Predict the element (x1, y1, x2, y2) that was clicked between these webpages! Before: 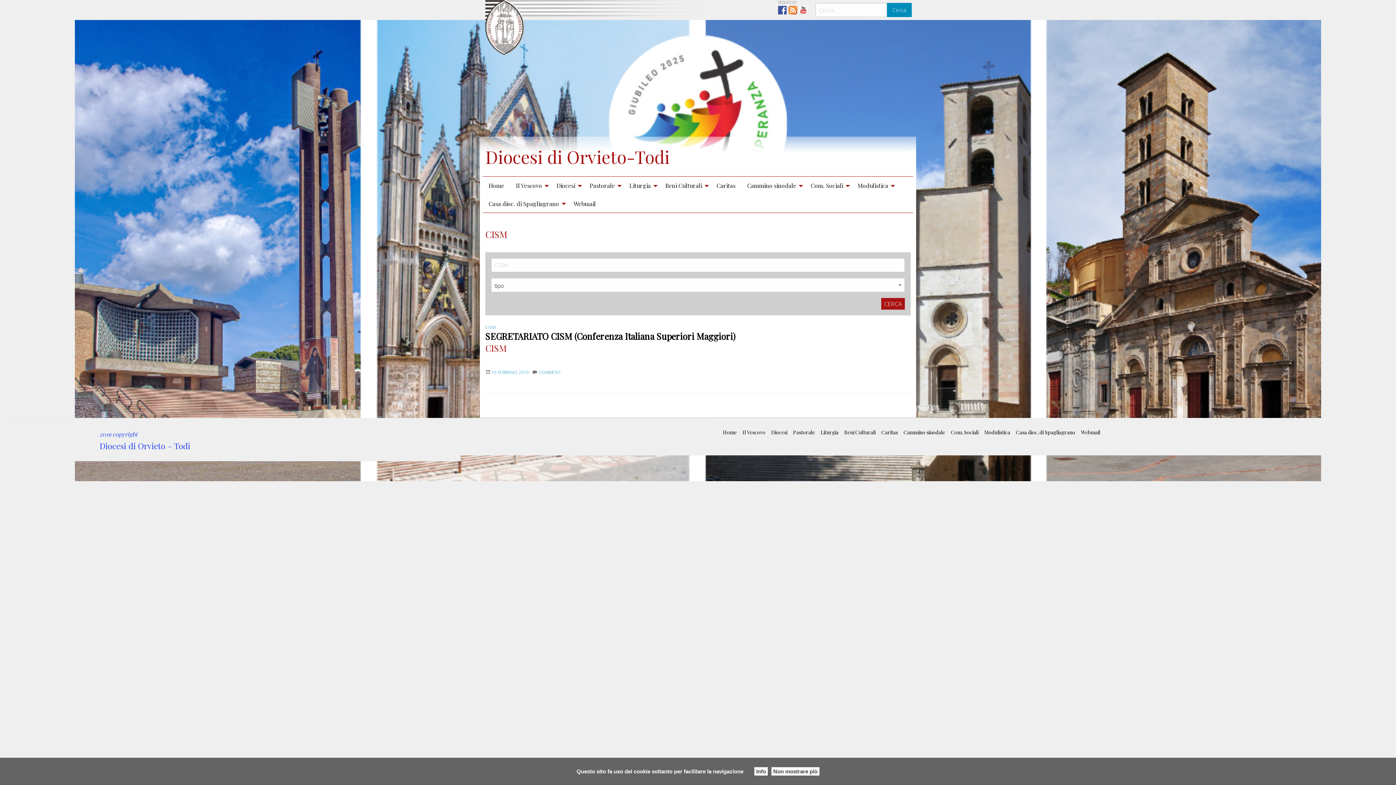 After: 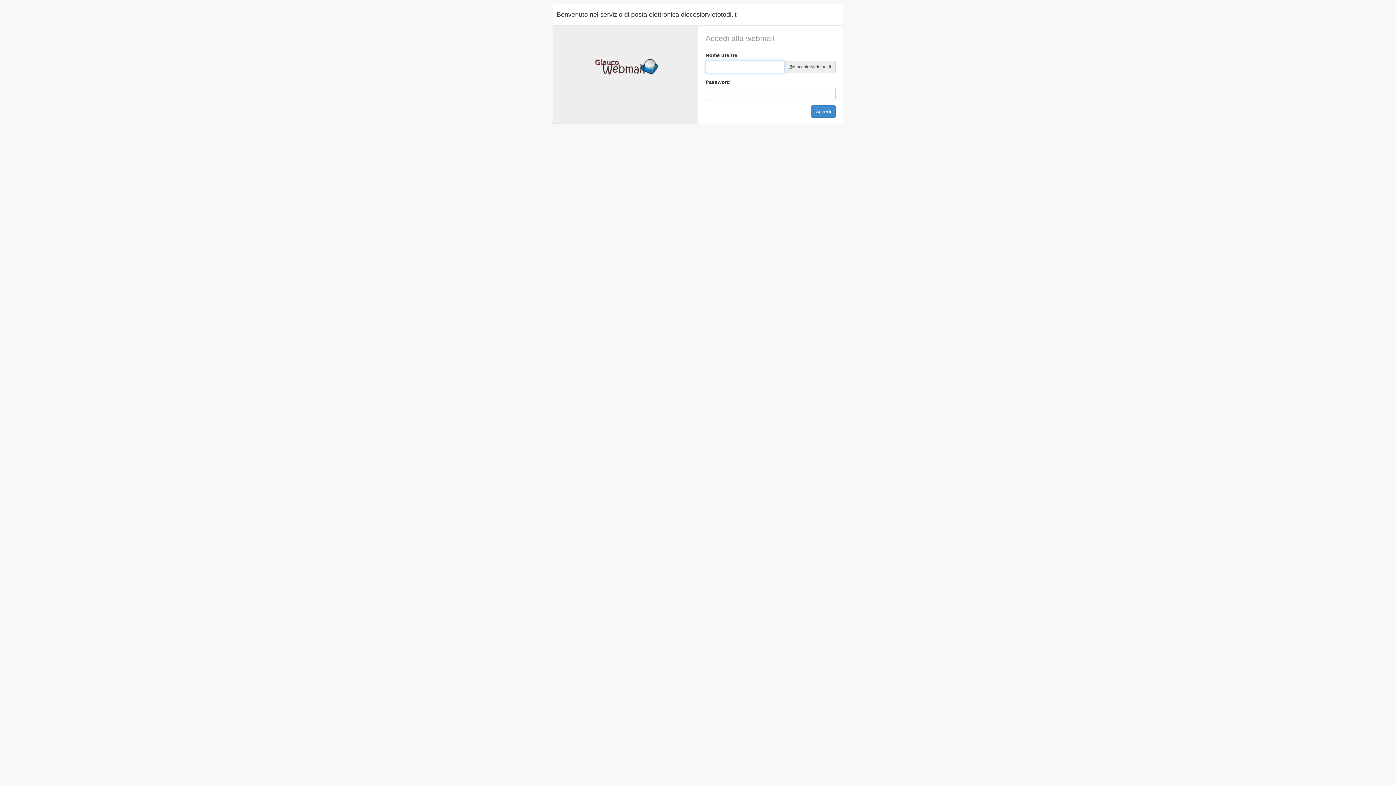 Action: bbox: (568, 194, 601, 212) label: Webmail